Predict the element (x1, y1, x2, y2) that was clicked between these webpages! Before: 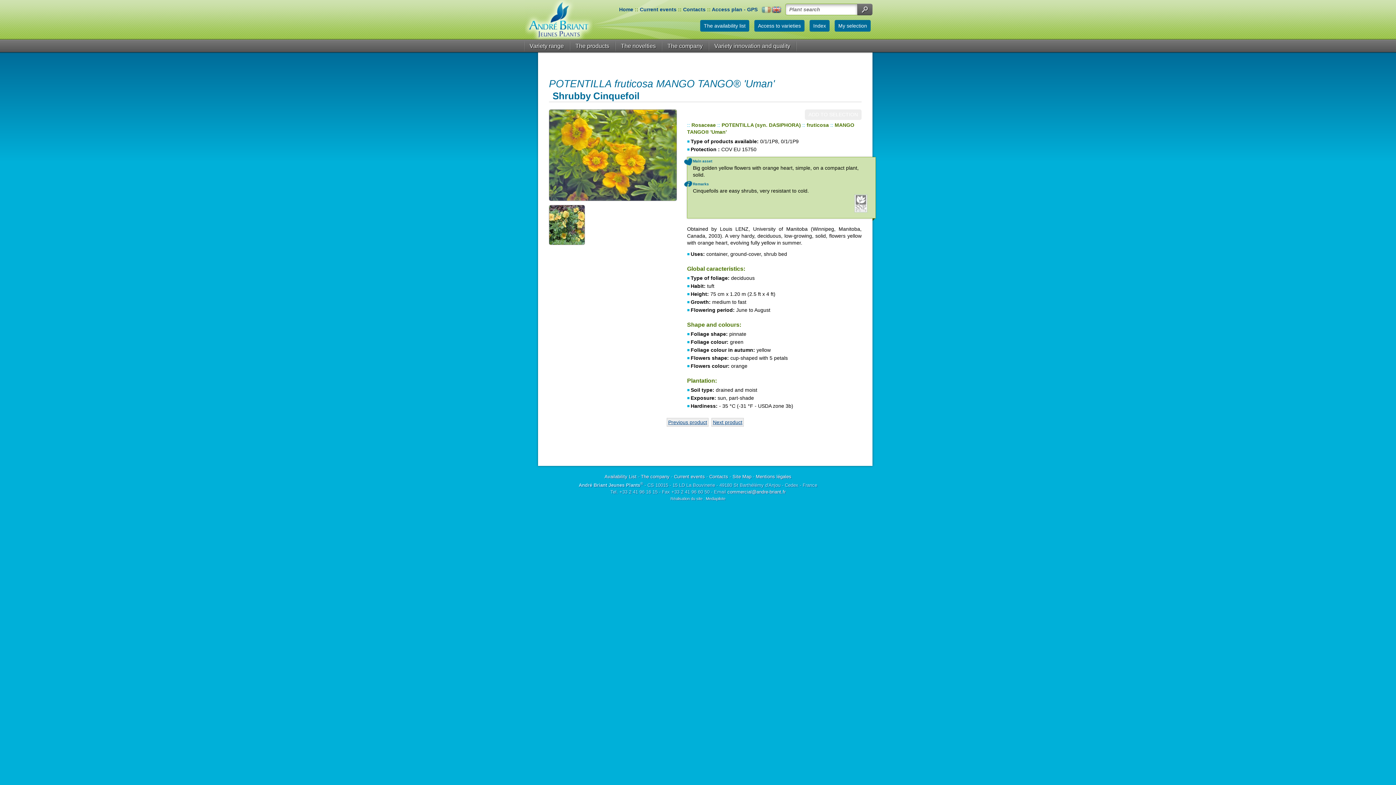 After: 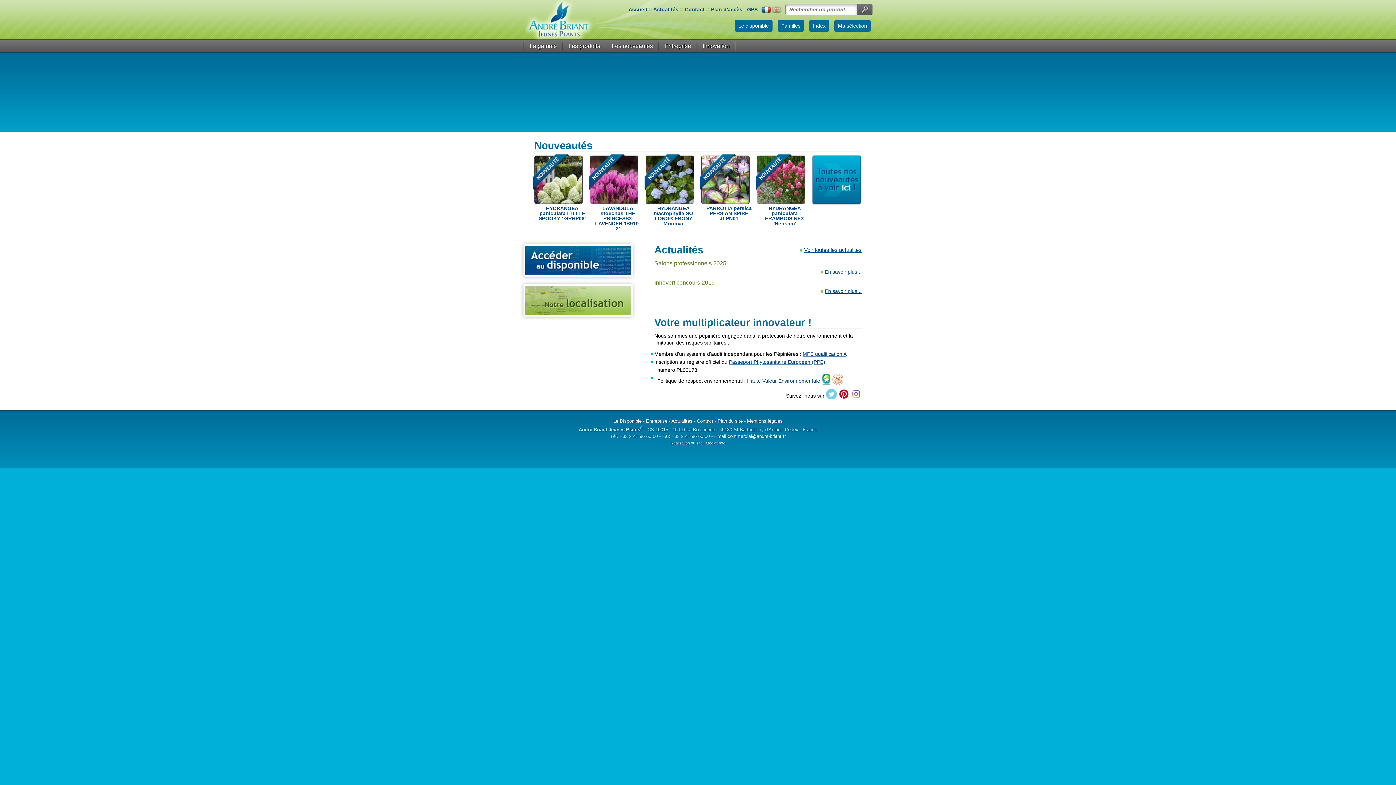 Action: bbox: (761, 6, 771, 12)